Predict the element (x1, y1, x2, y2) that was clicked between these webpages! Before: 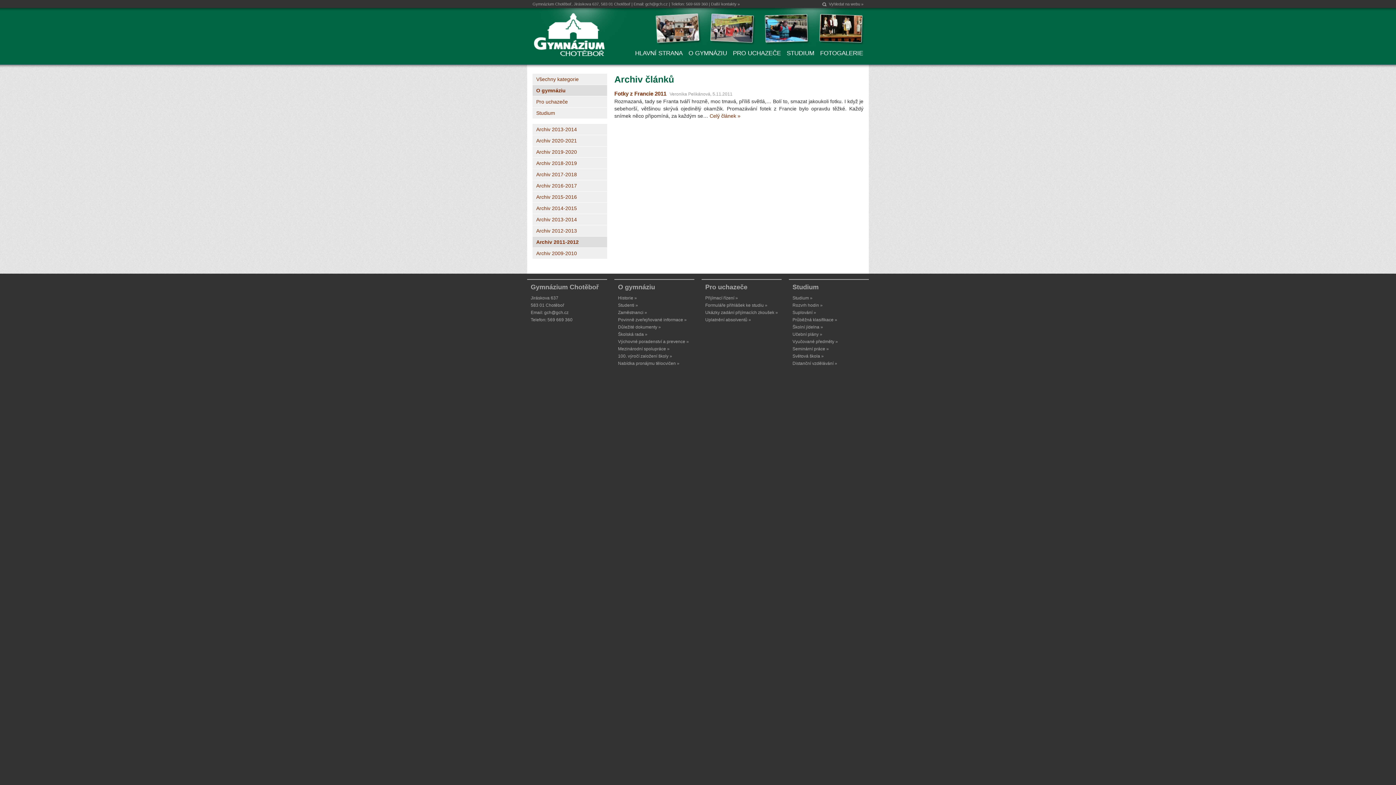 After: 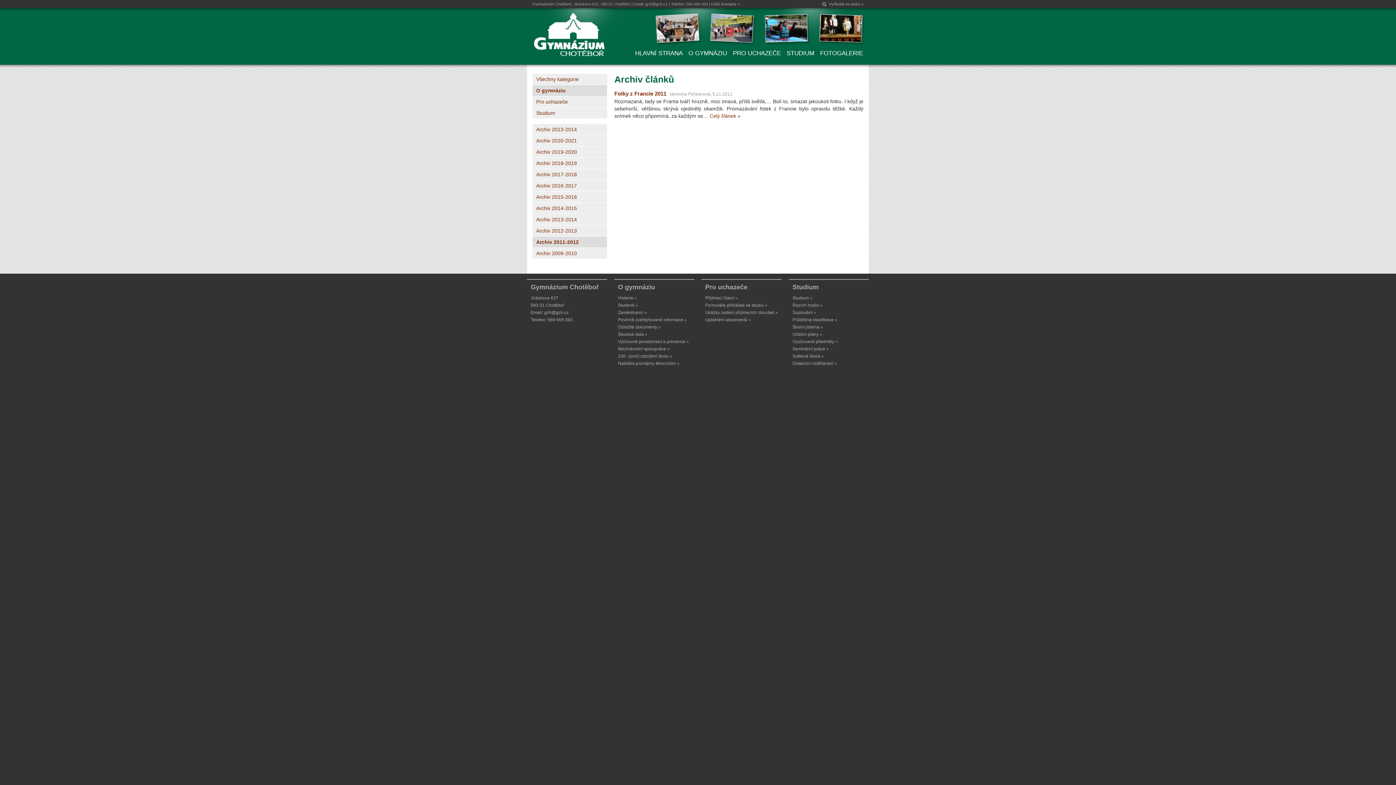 Action: label: Archiv 2011-2012 bbox: (532, 236, 607, 247)